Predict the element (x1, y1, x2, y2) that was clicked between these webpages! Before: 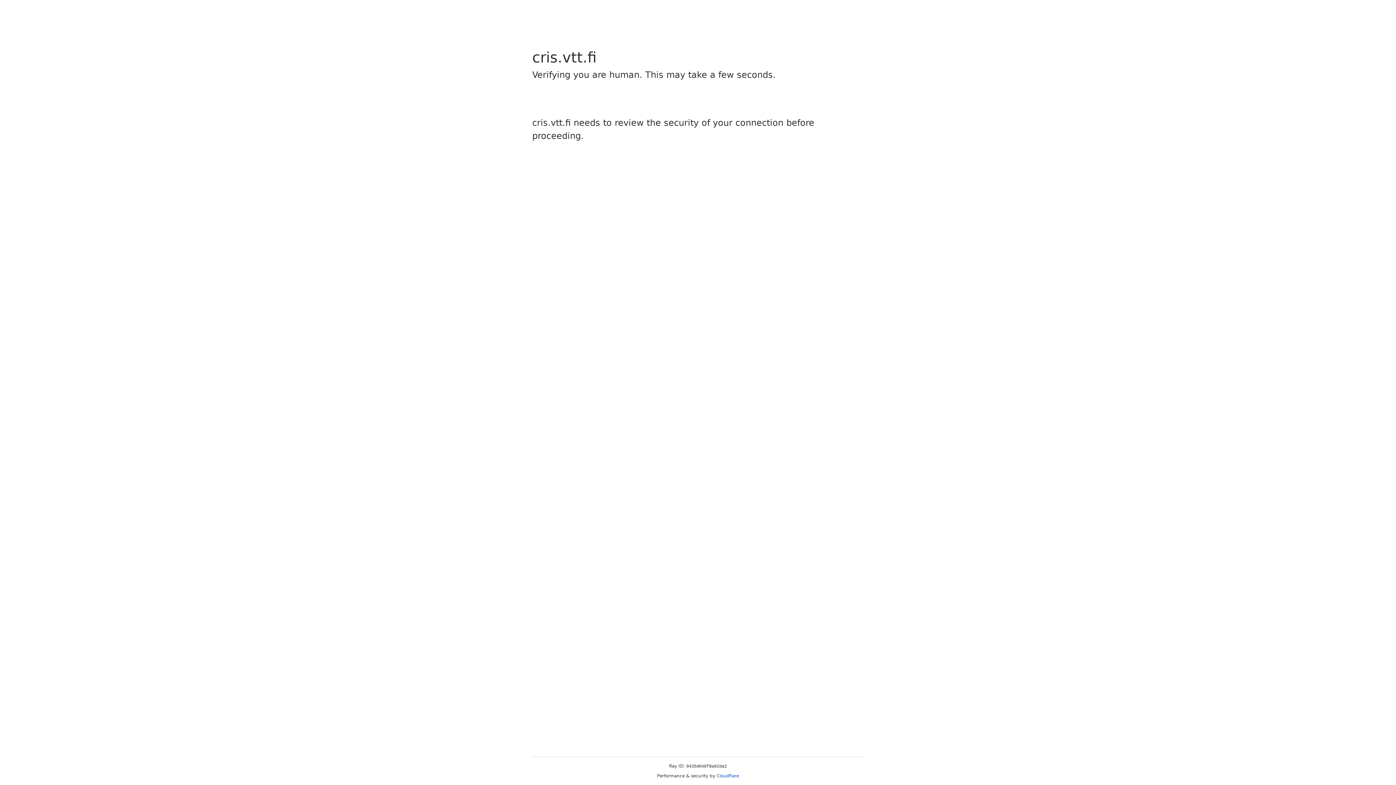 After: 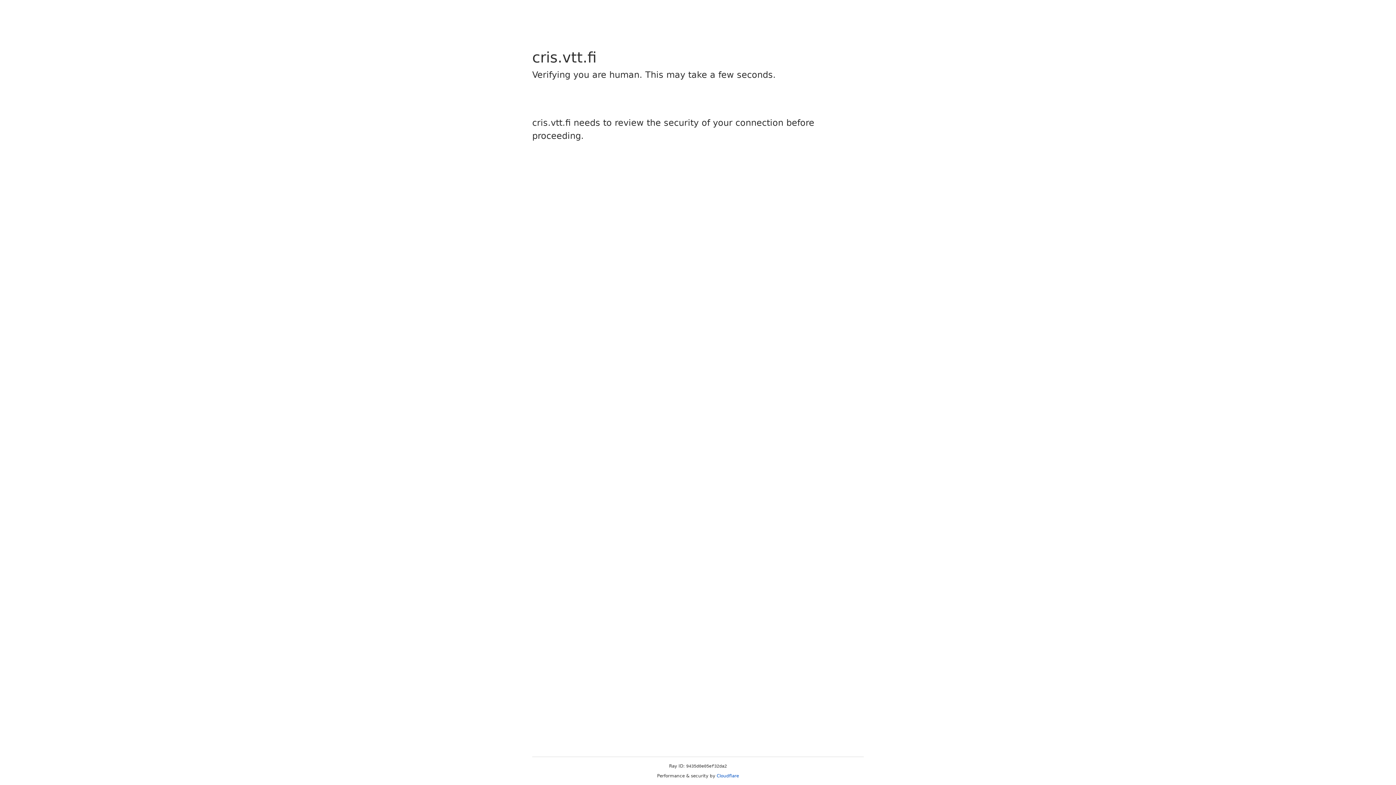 Action: bbox: (716, 773, 739, 778) label: Cloudflare